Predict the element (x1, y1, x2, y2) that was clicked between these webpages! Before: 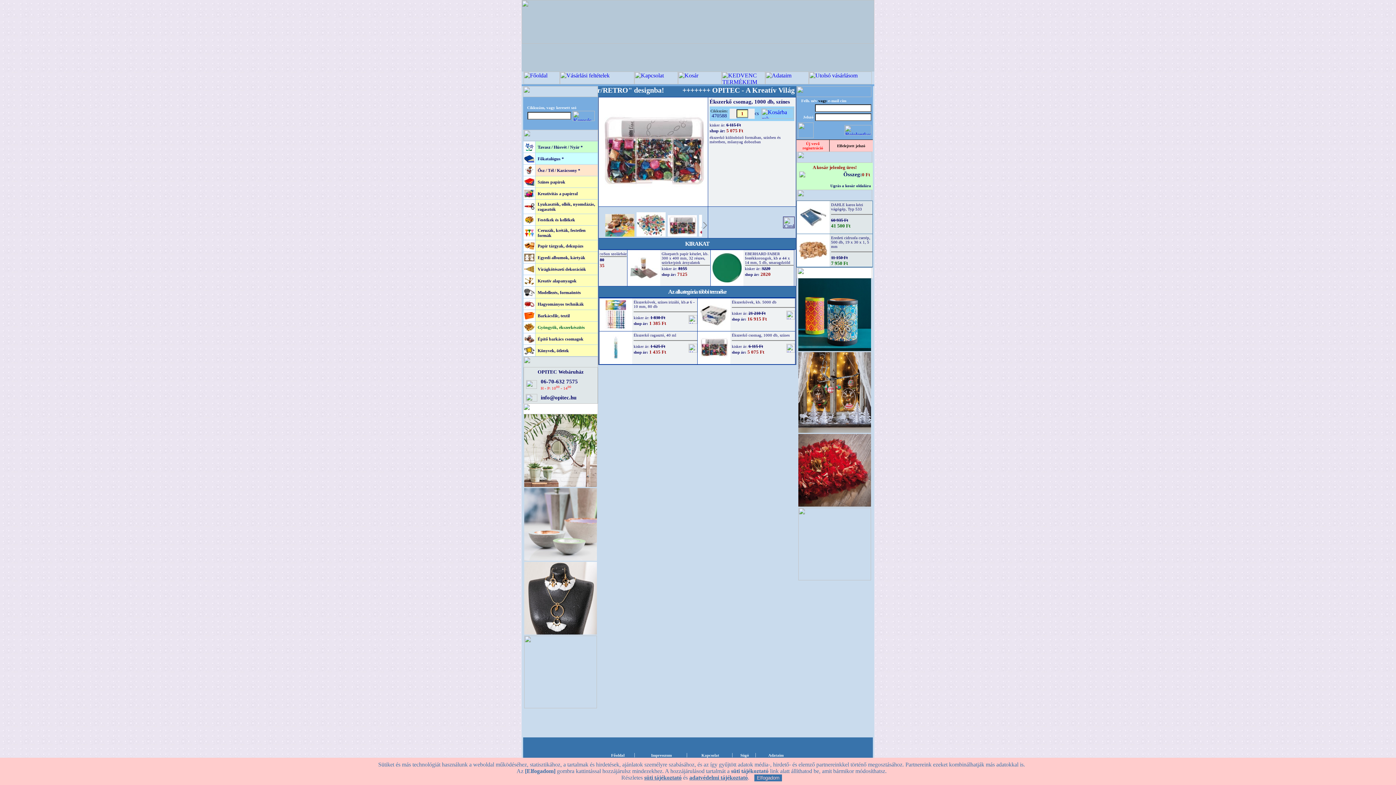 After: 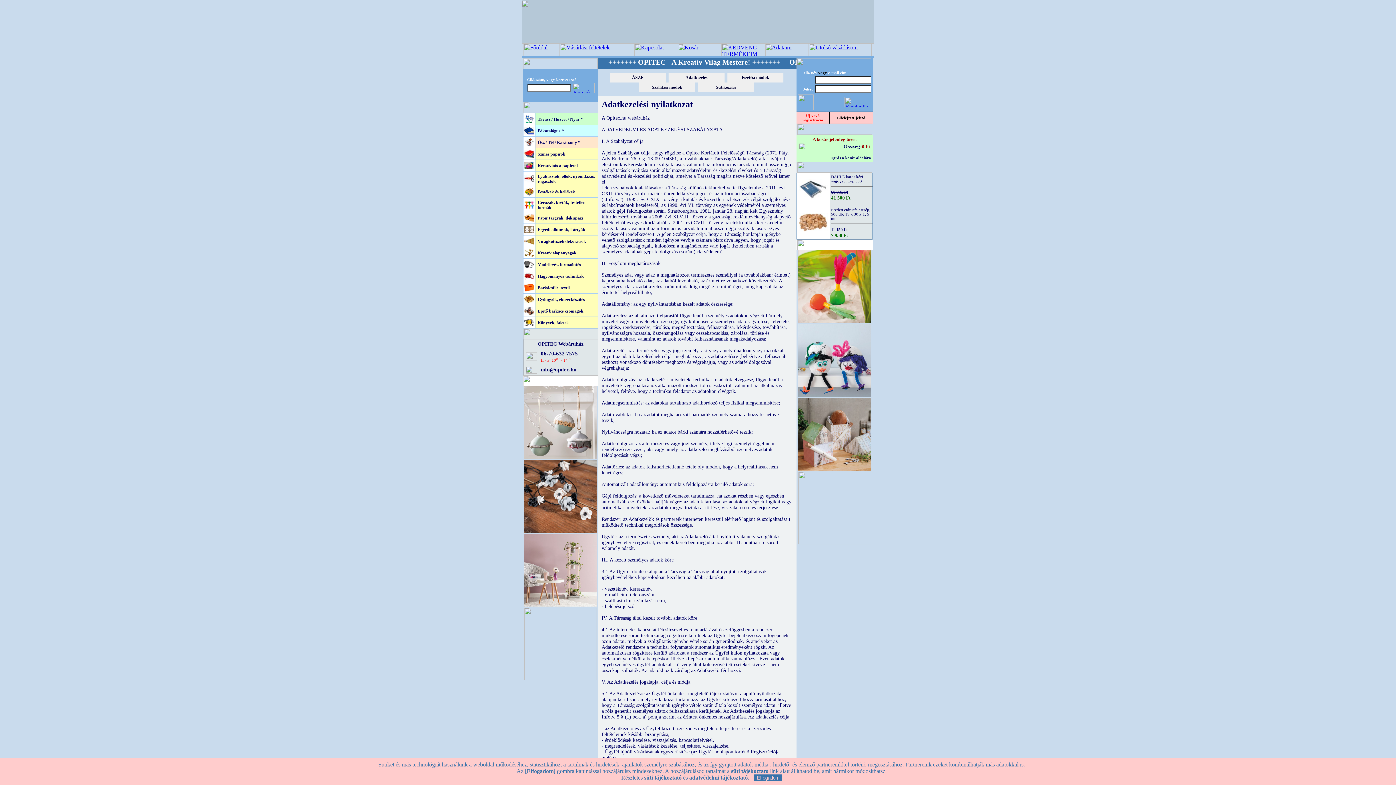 Action: label: adatvédelmi tájékoztató bbox: (689, 774, 748, 781)